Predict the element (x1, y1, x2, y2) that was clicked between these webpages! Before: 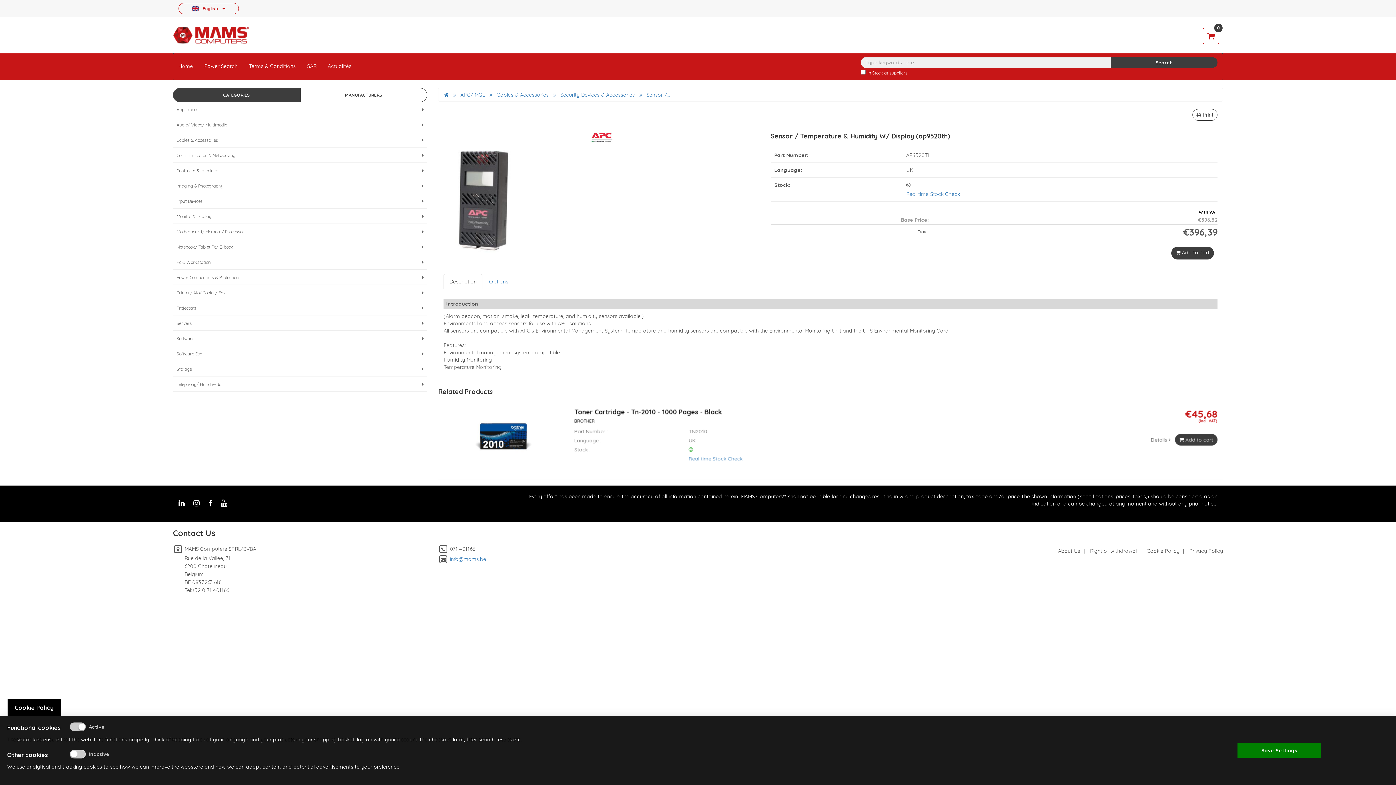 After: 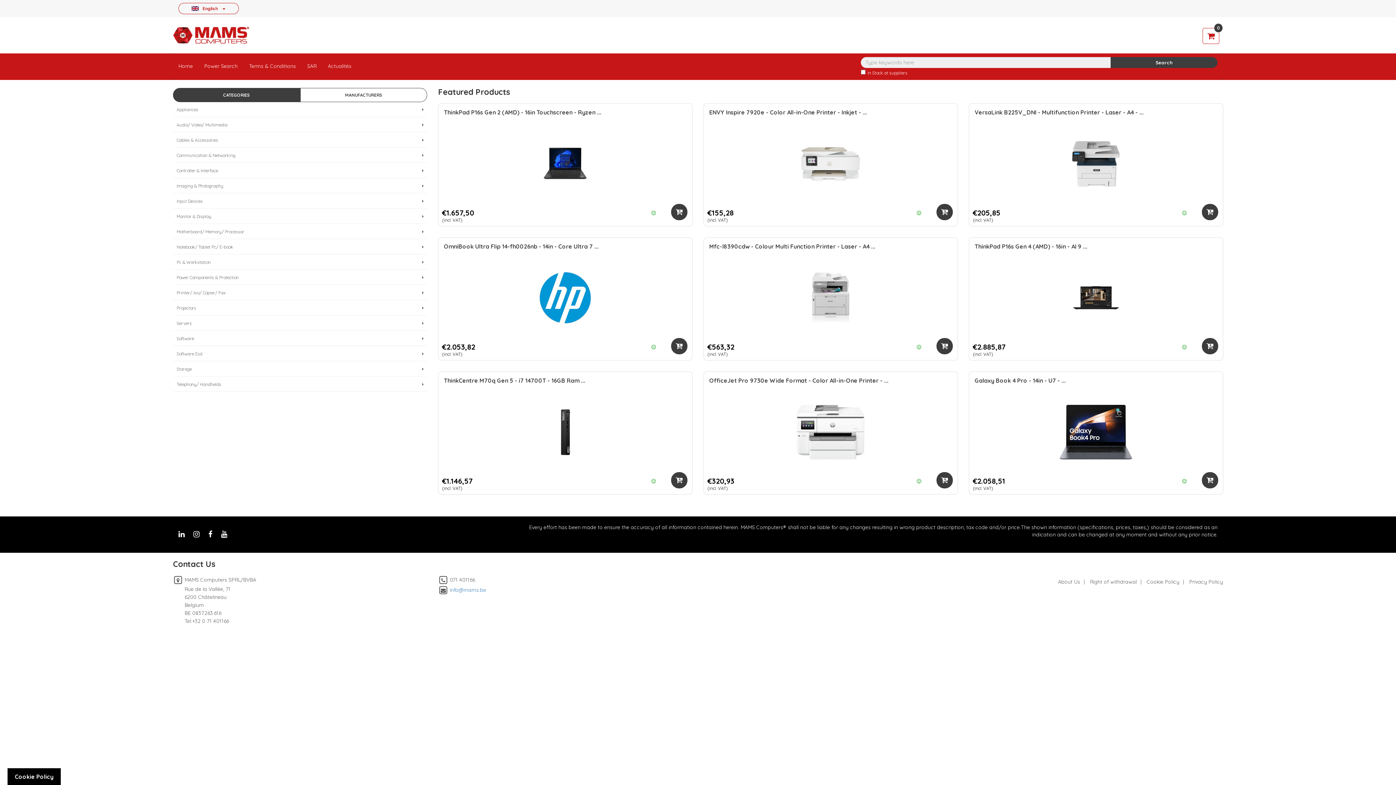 Action: bbox: (173, 60, 198, 72) label: Home